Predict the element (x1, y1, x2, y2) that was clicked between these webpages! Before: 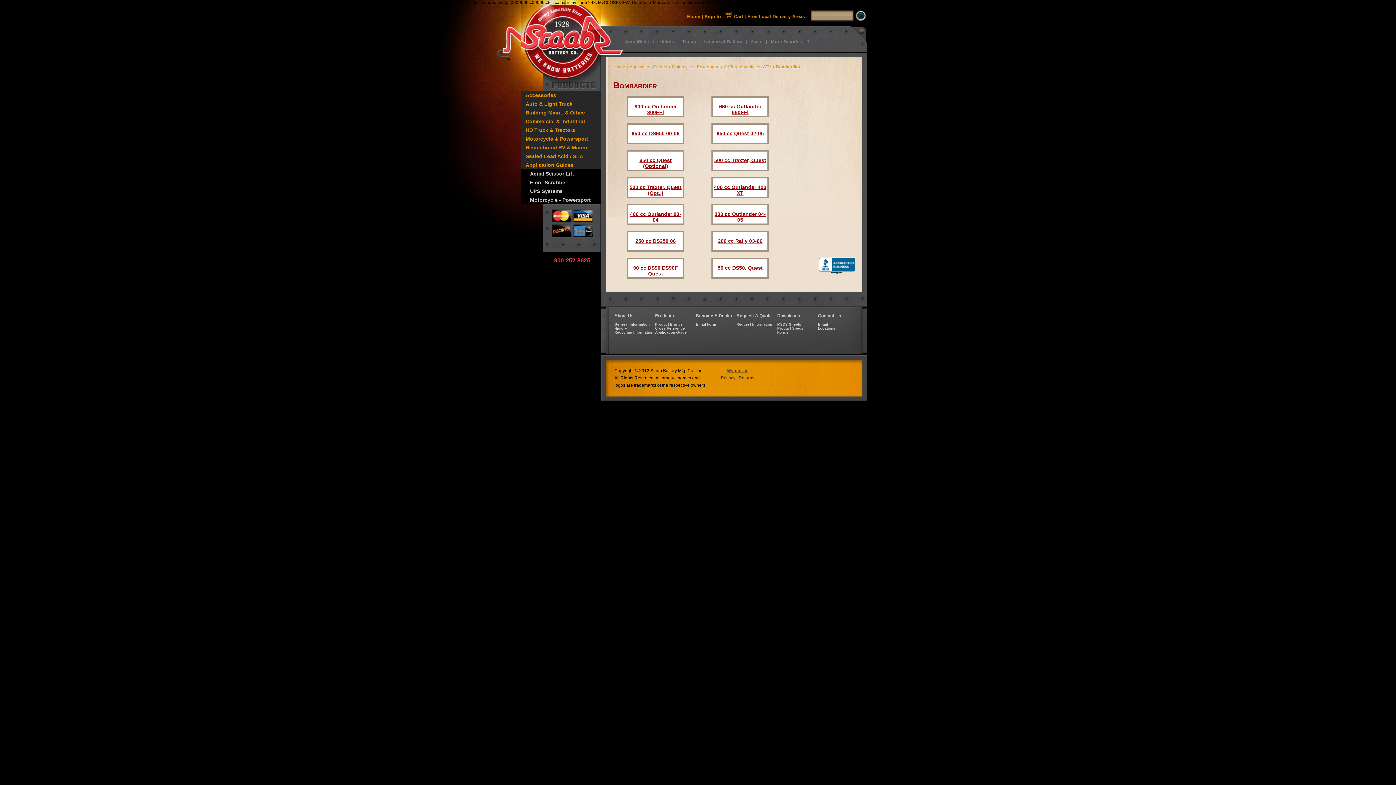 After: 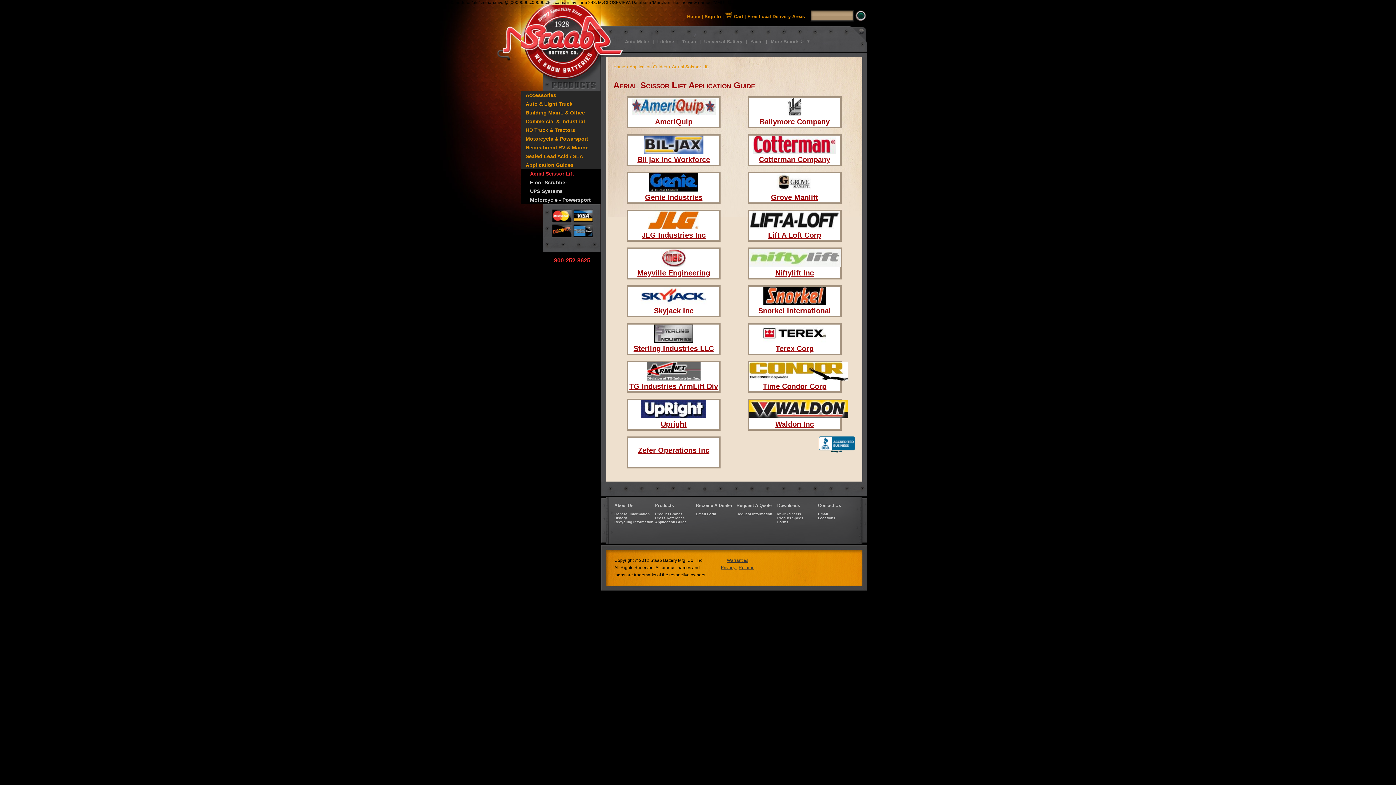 Action: bbox: (521, 169, 600, 178) label: Aerial Scissor Lift